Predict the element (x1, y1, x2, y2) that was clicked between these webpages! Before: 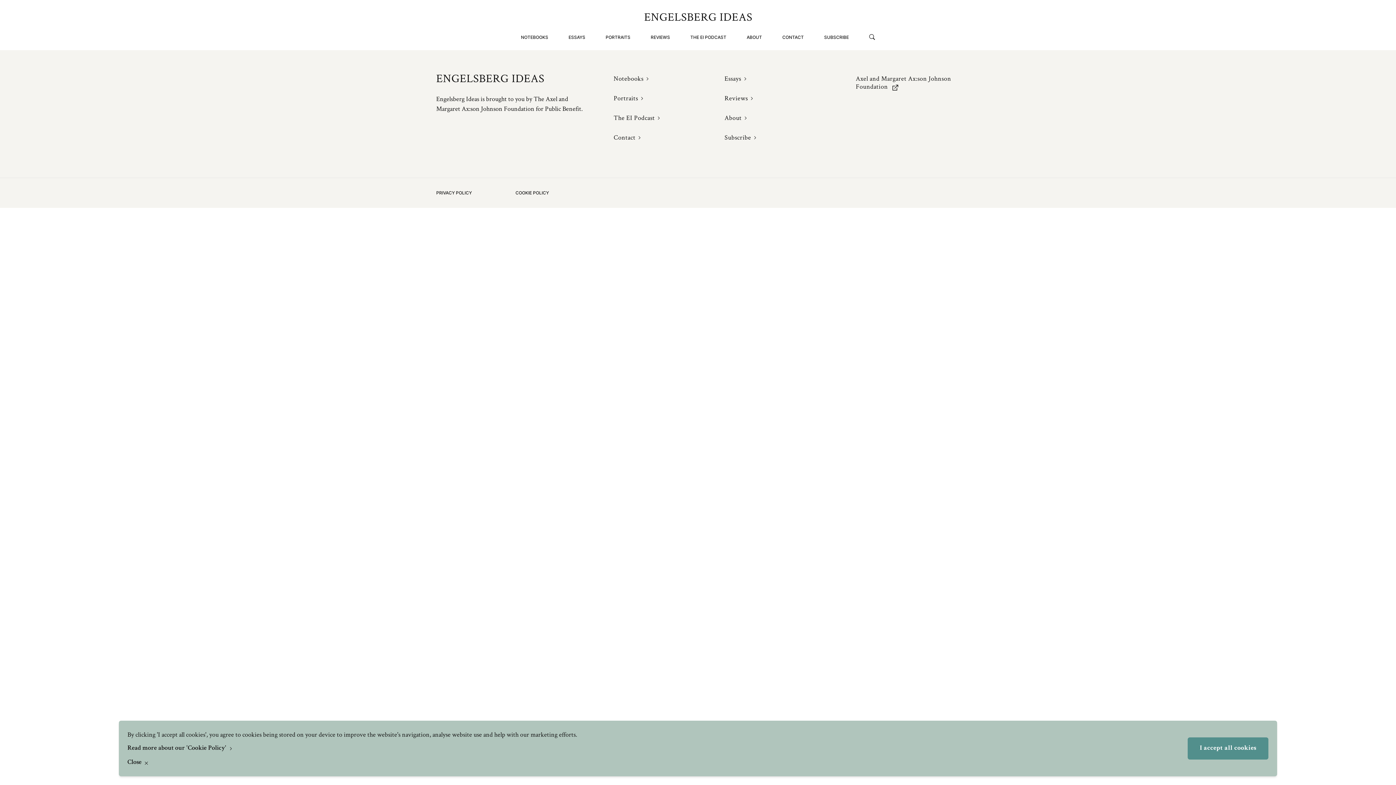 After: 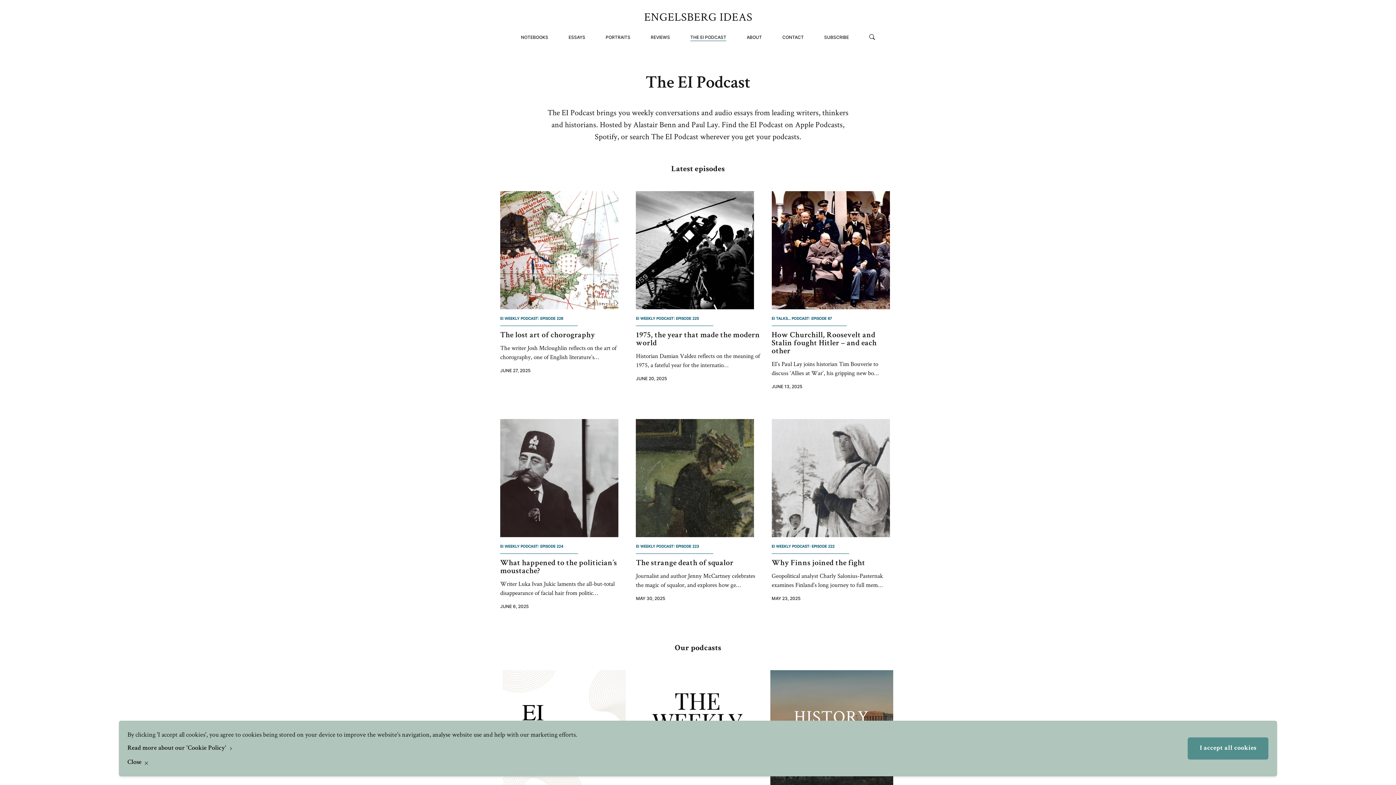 Action: bbox: (613, 113, 660, 121) label: The EI Podcast